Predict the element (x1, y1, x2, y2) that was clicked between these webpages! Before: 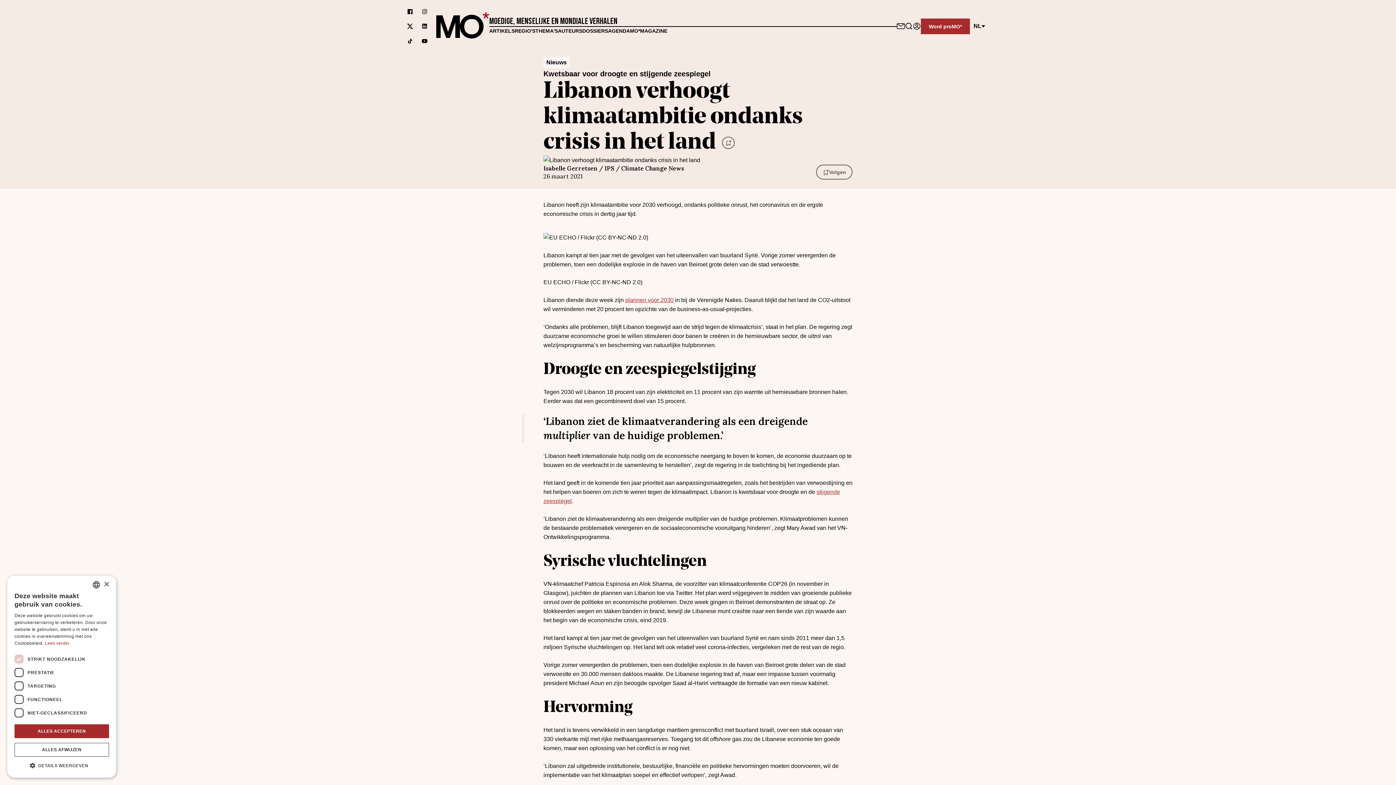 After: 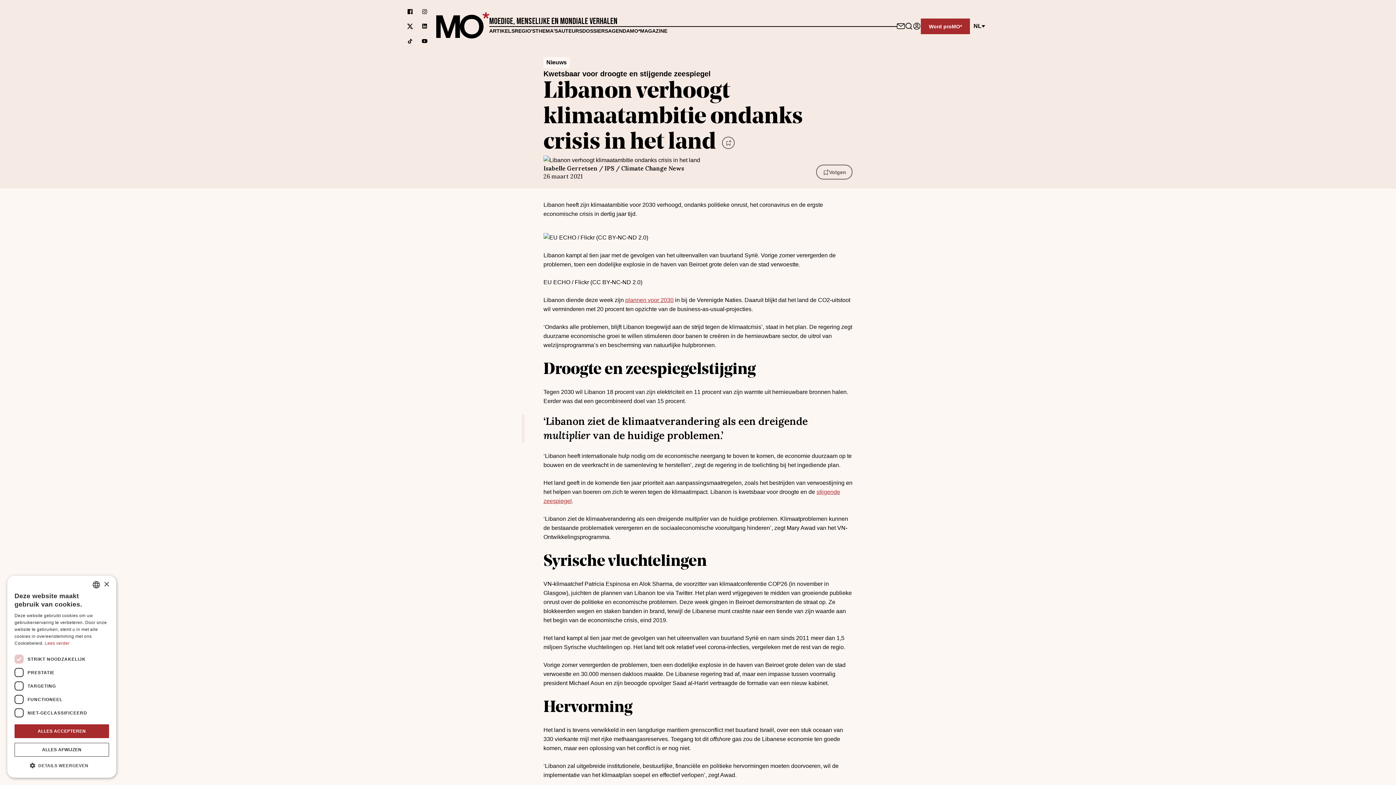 Action: label: Volg ons op linkedin bbox: (421, 23, 427, 29)